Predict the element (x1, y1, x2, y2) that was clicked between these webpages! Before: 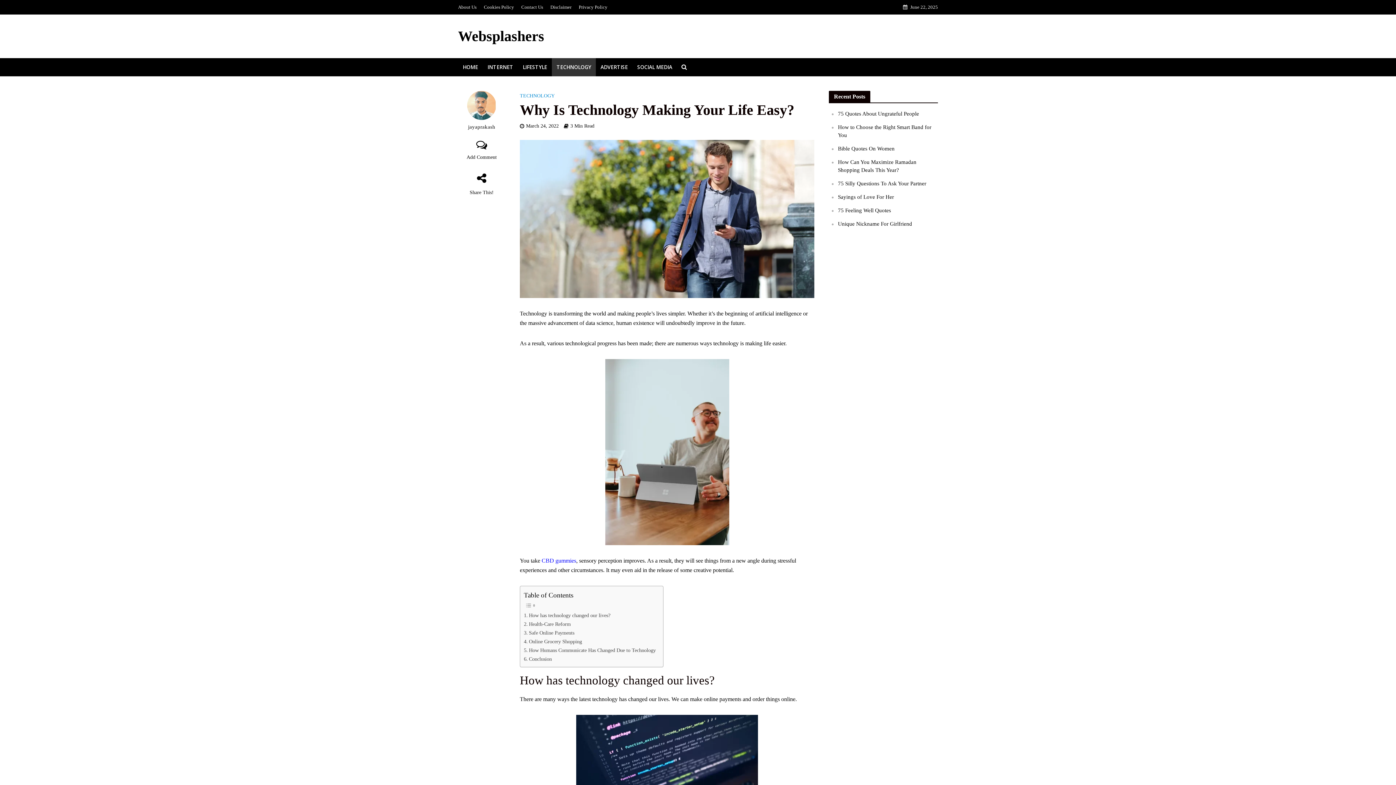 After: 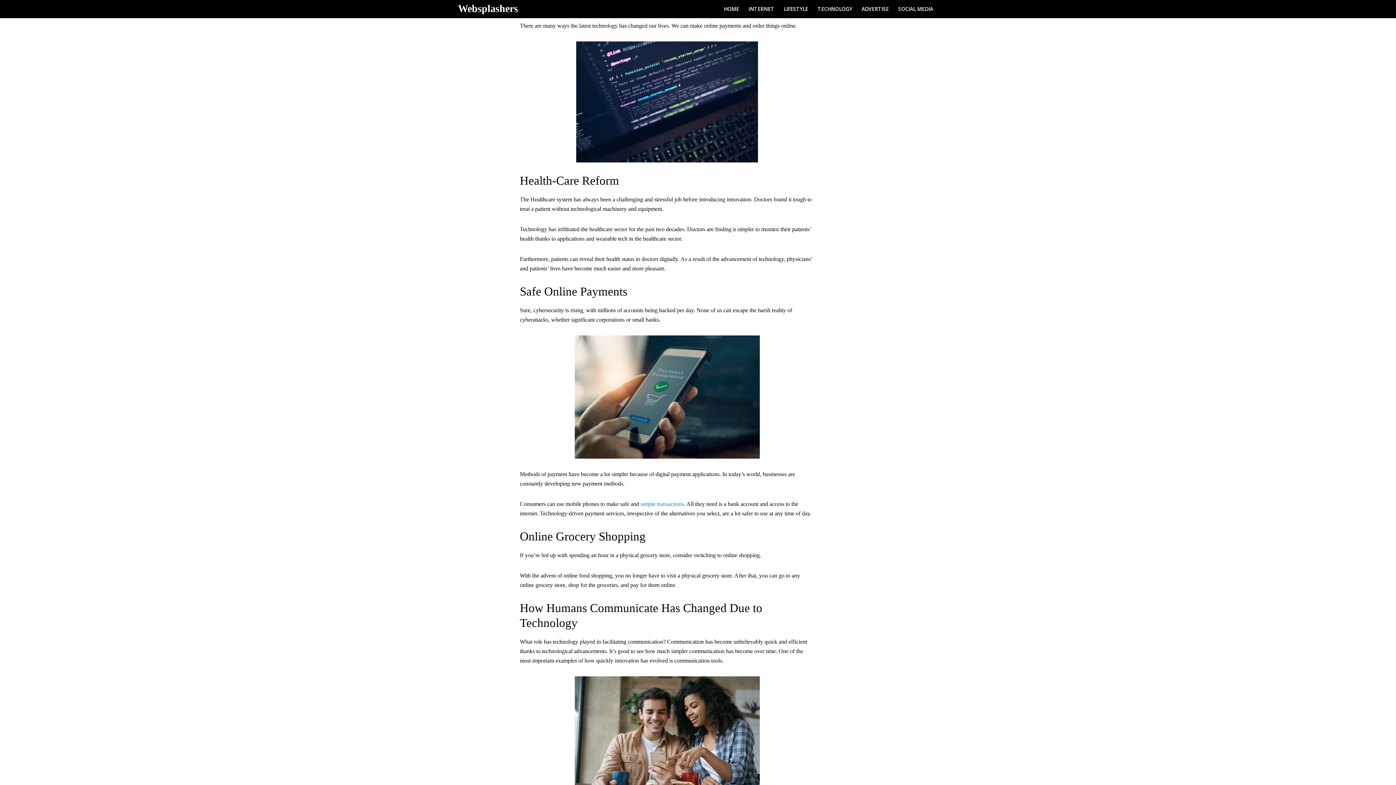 Action: label: How has technology changed our lives? bbox: (524, 611, 610, 619)